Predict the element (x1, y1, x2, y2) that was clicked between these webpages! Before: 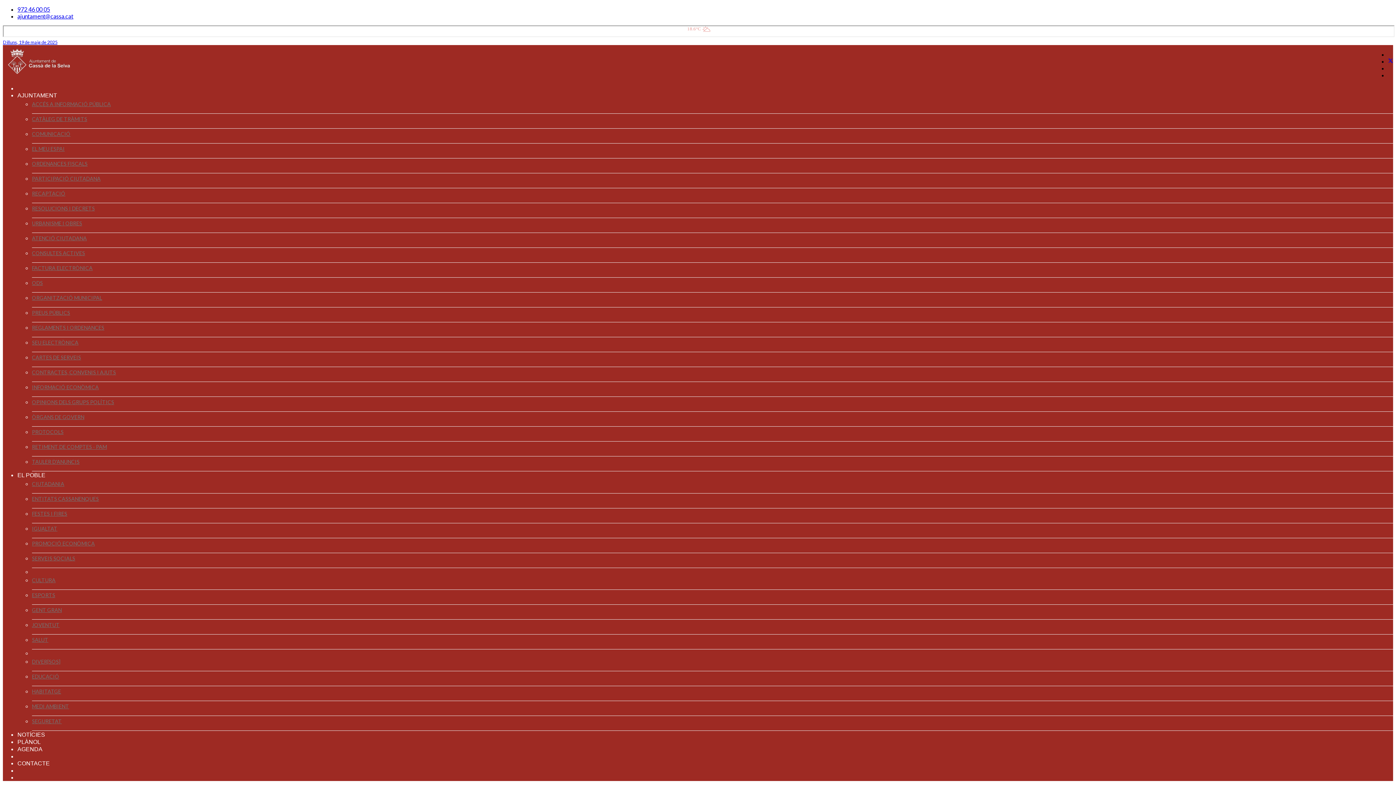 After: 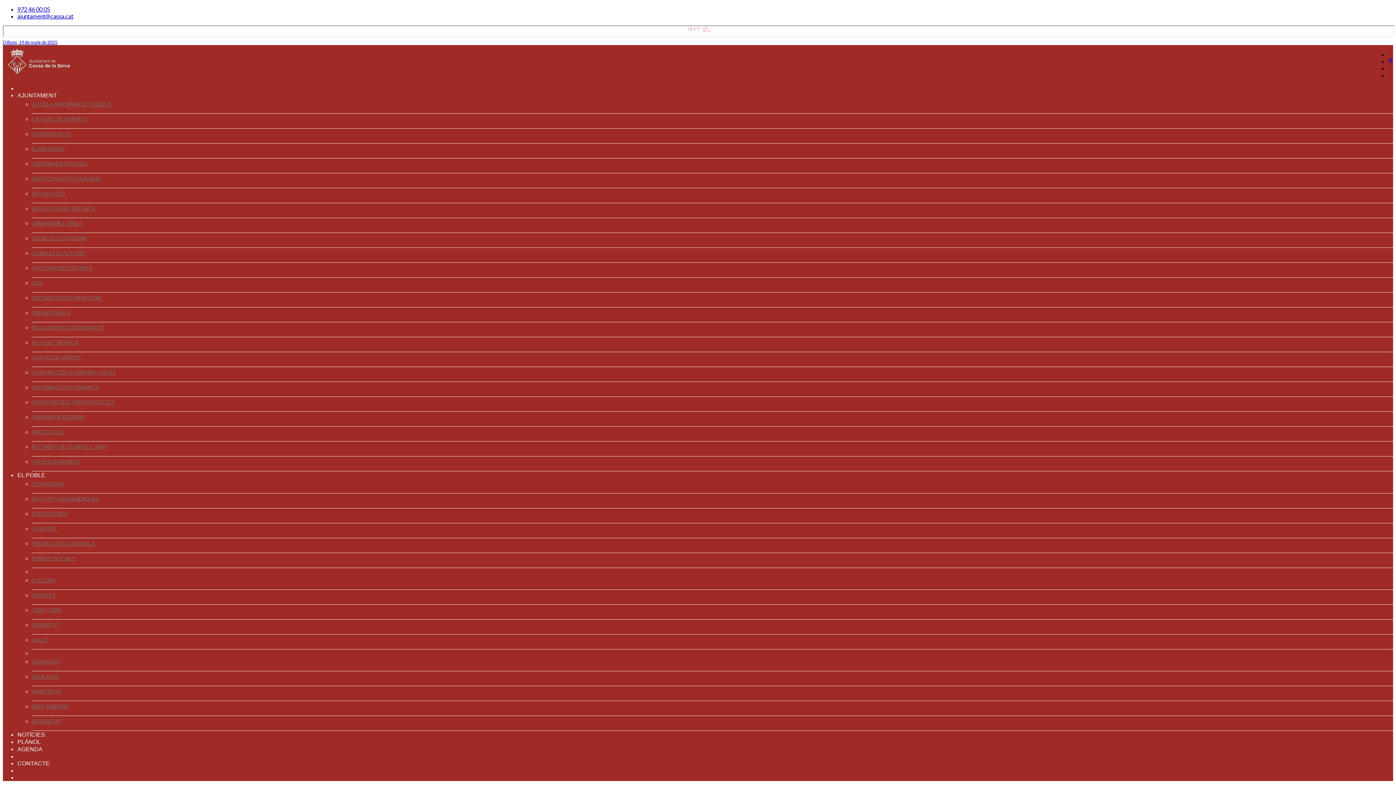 Action: bbox: (32, 277, 1393, 292) label: ODS